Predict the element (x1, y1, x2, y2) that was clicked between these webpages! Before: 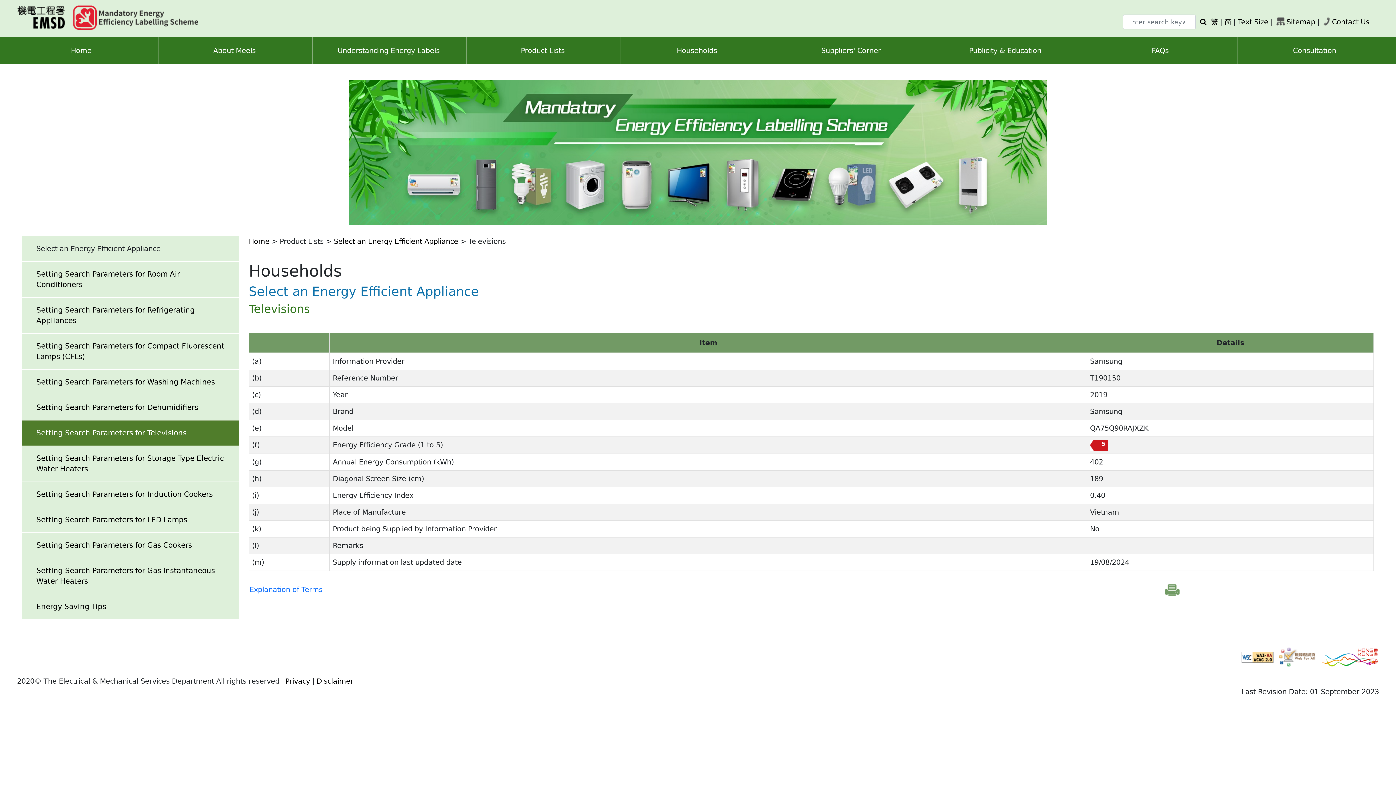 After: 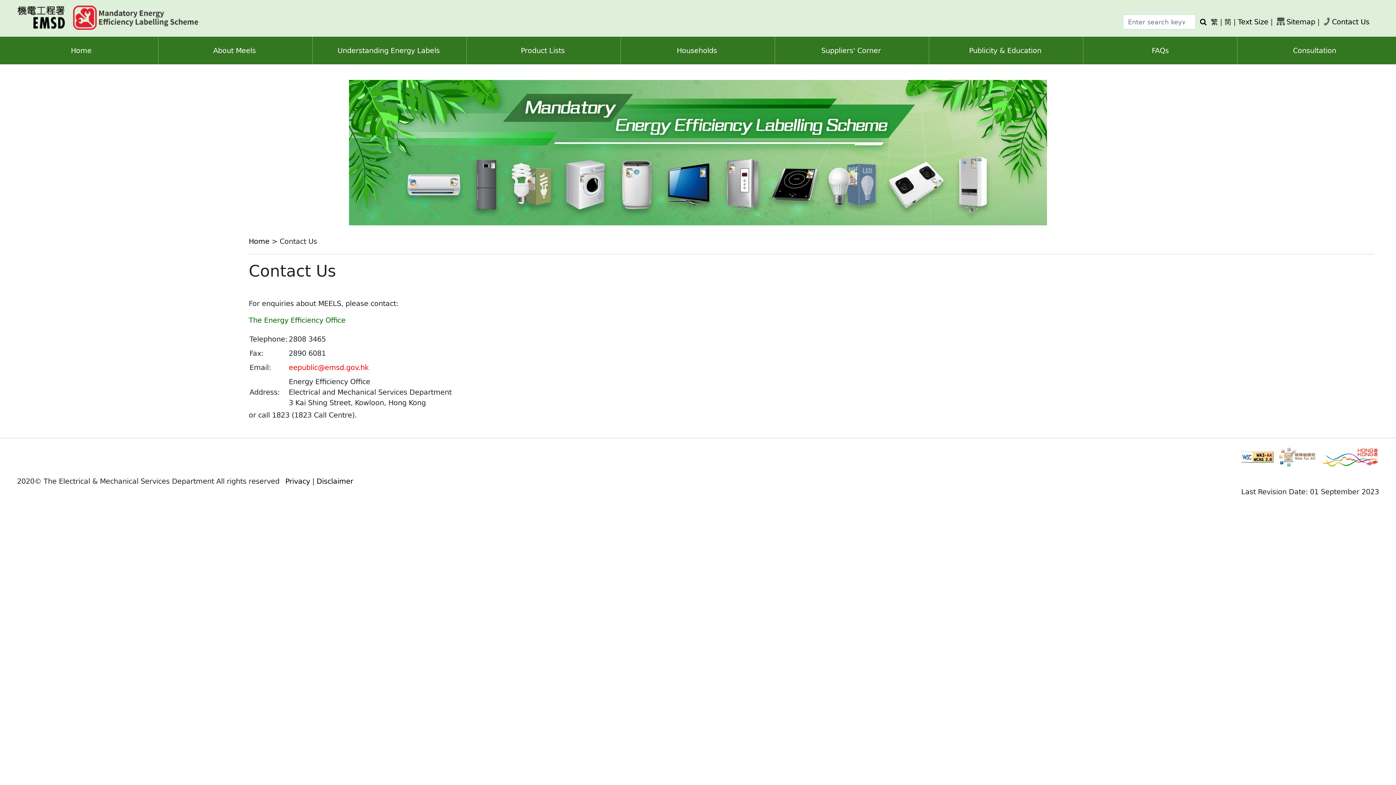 Action: bbox: (1332, 17, 1369, 26) label: Contact Us